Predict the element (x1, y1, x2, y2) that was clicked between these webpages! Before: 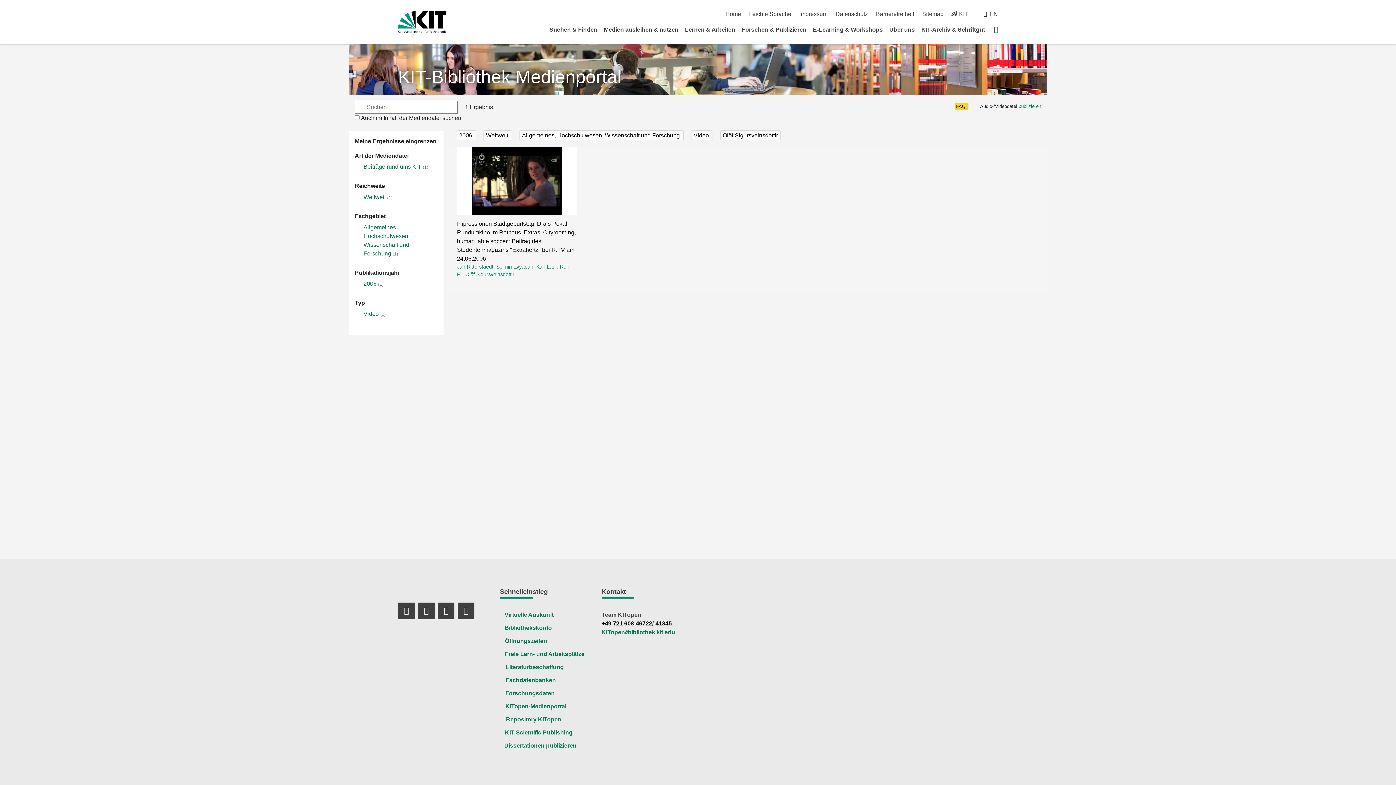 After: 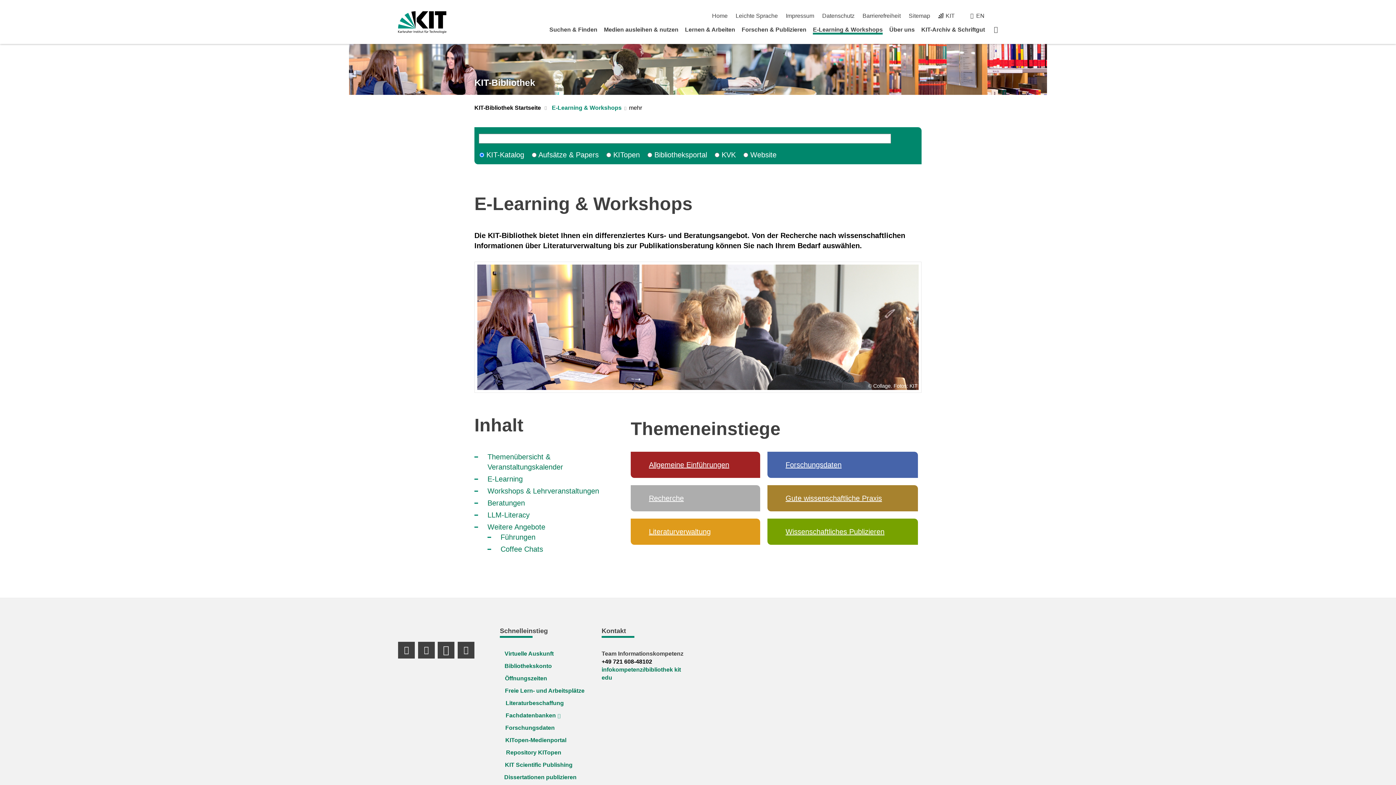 Action: bbox: (813, 26, 883, 32) label: E-Learning & Workshops